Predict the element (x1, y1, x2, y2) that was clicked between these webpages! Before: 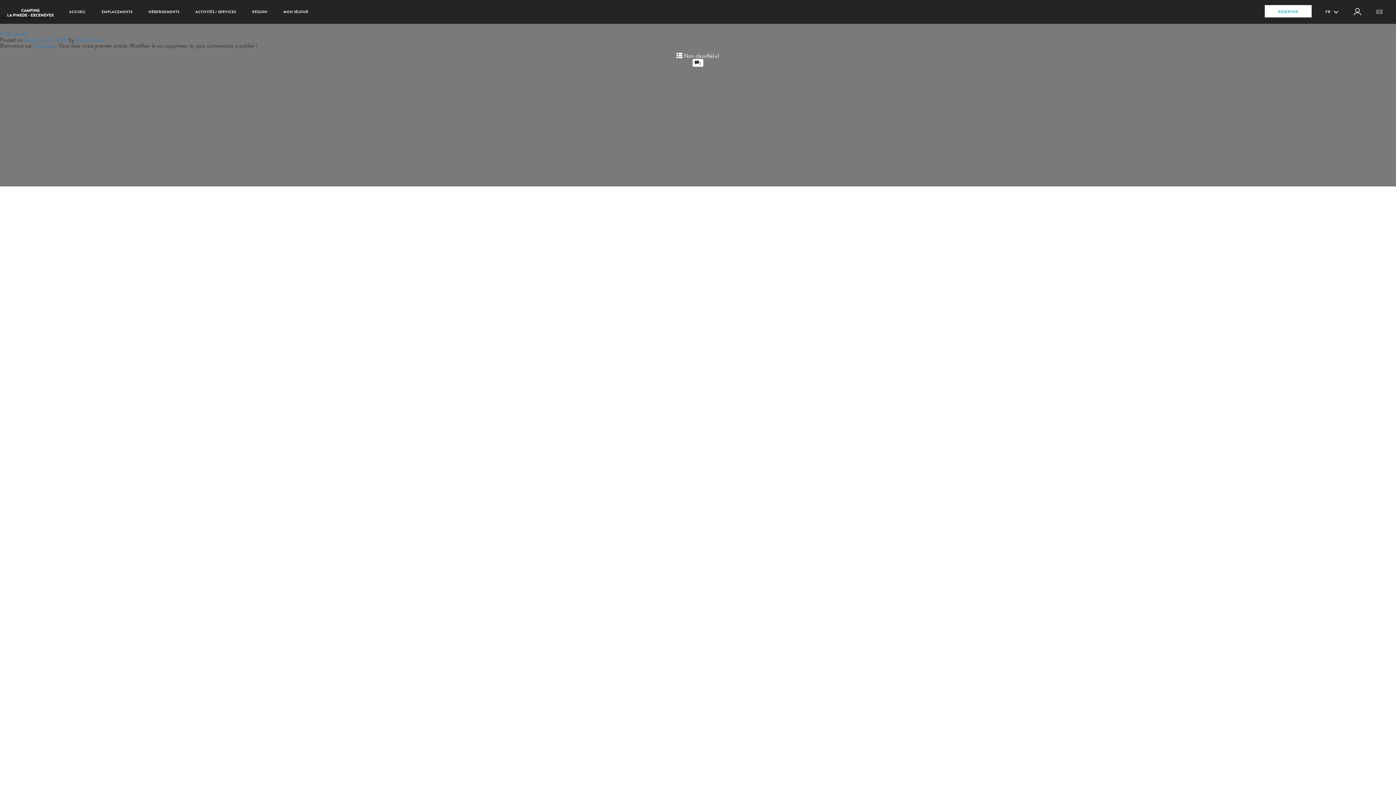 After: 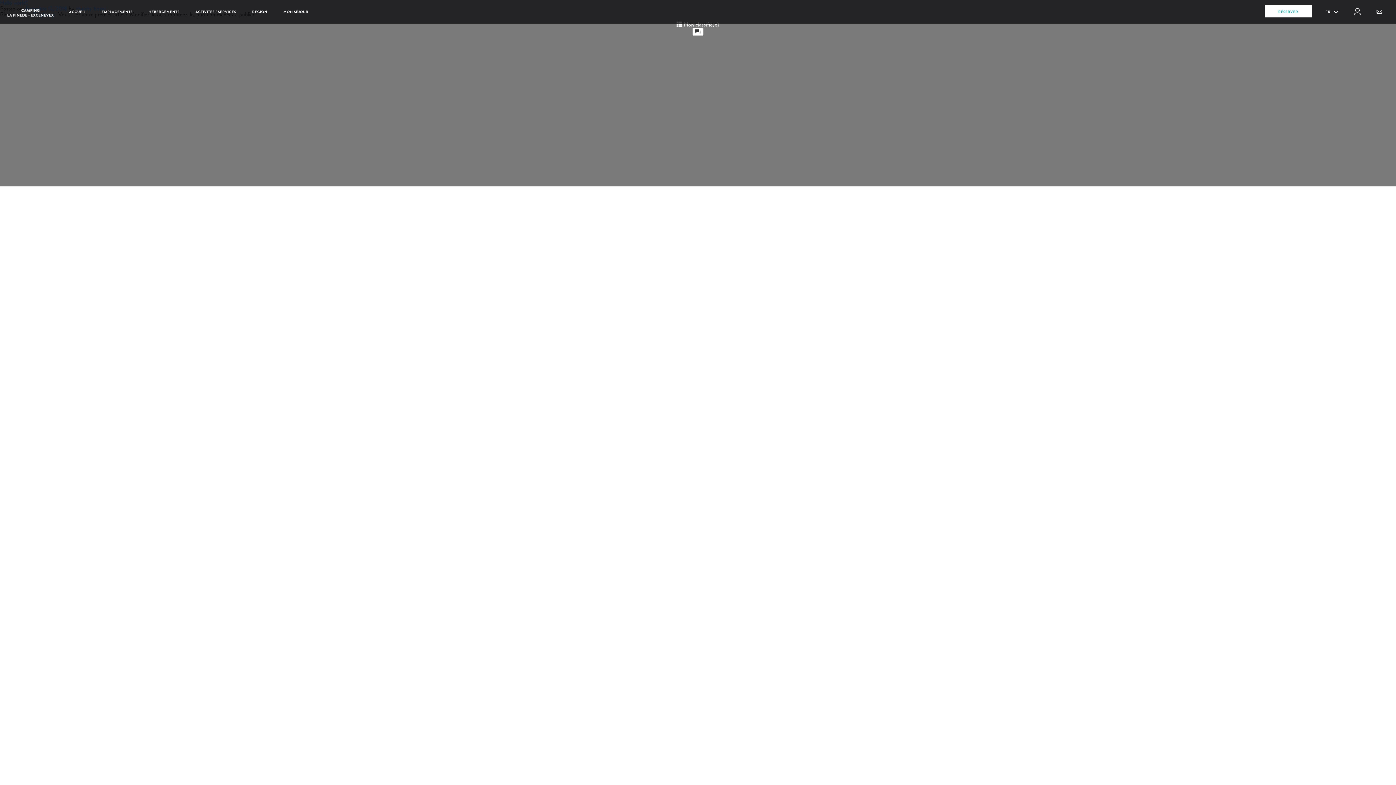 Action: bbox: (692, 58, 703, 66) label: 1